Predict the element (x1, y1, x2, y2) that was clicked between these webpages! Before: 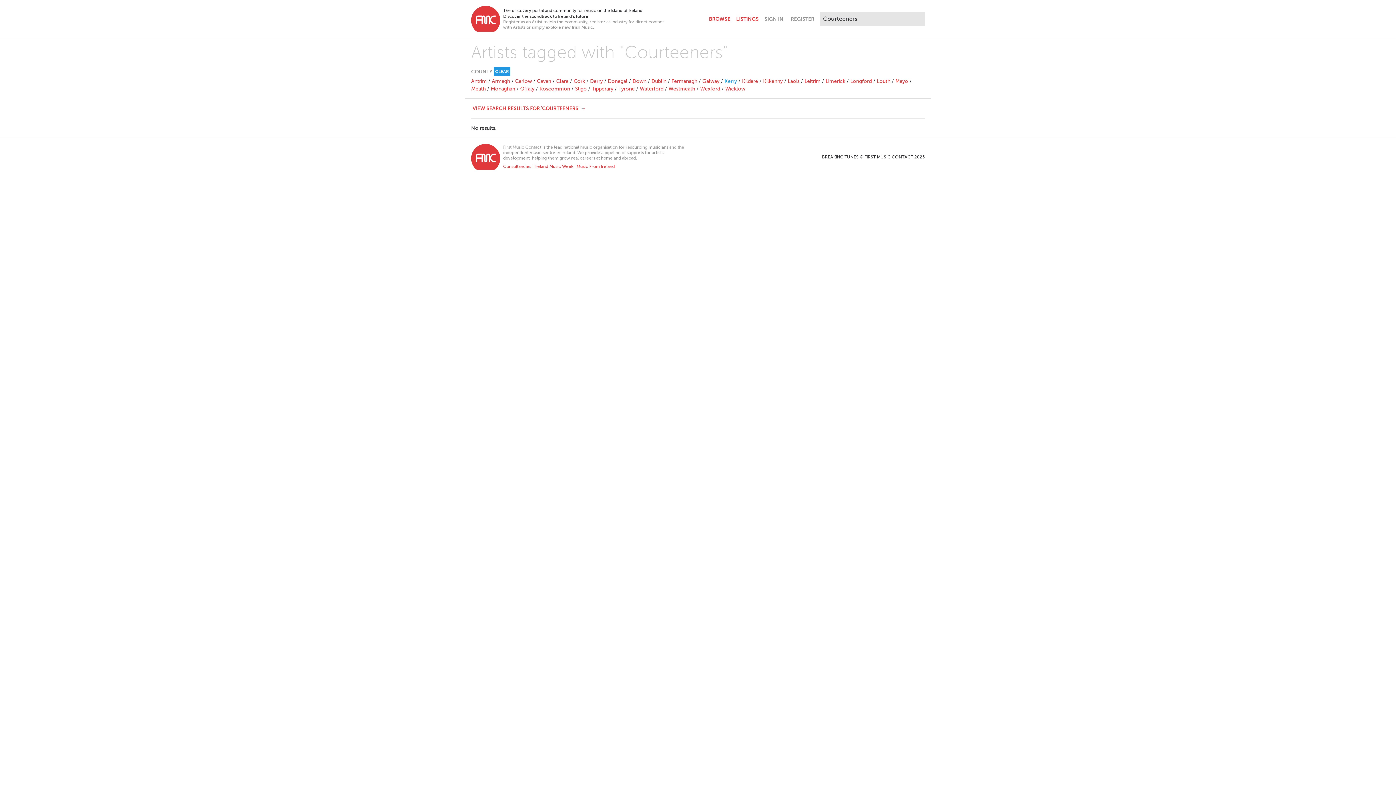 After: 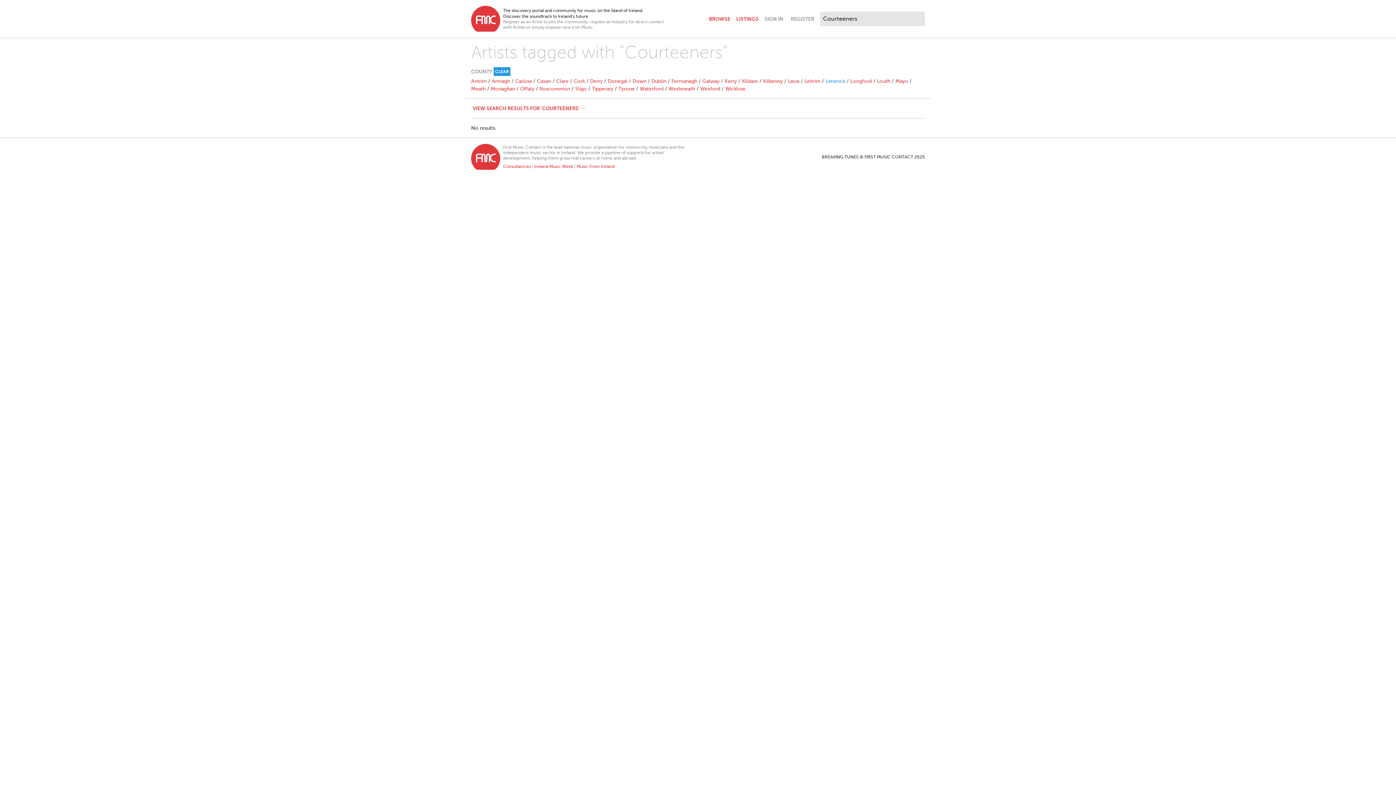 Action: bbox: (825, 78, 845, 84) label: Limerick